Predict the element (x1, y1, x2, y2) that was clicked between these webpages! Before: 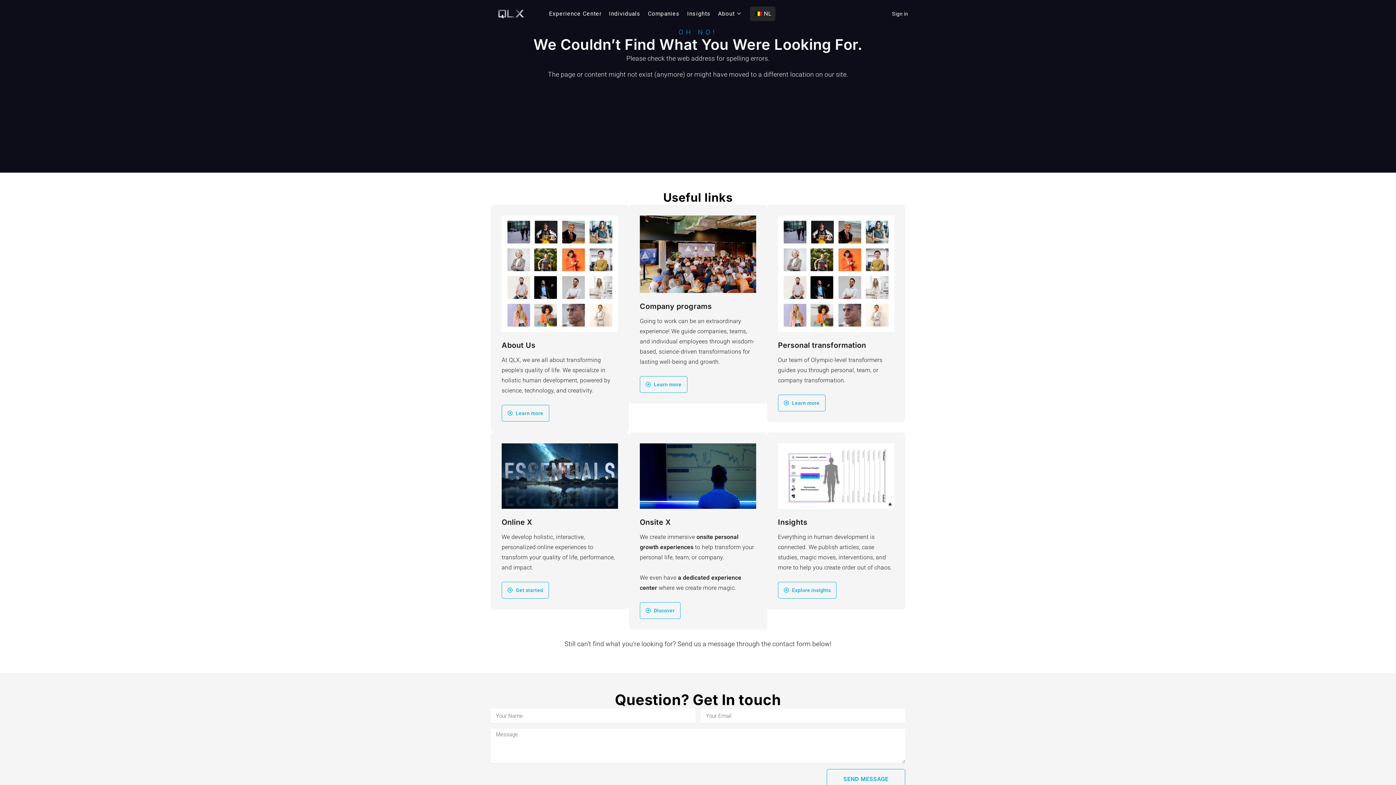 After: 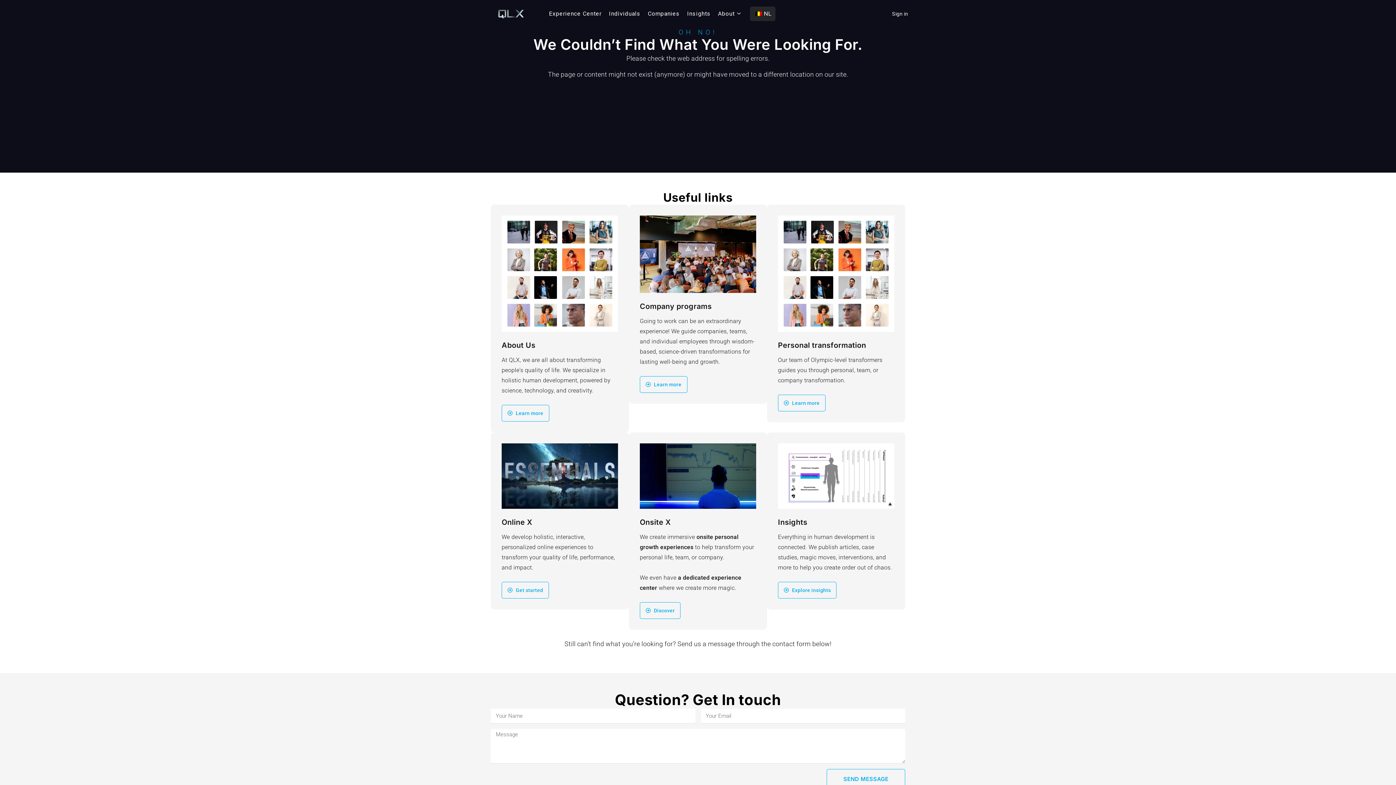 Action: bbox: (778, 394, 825, 411) label:  Learn more